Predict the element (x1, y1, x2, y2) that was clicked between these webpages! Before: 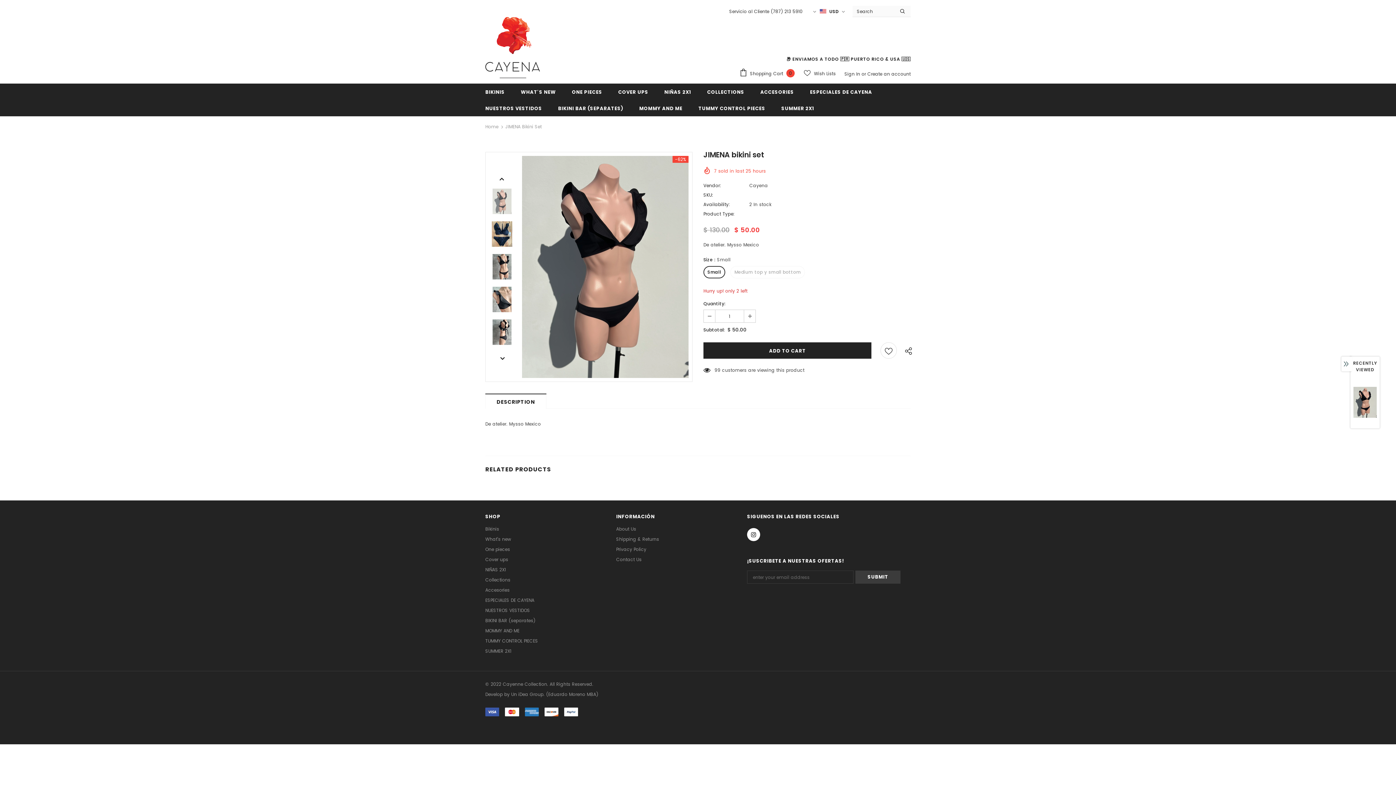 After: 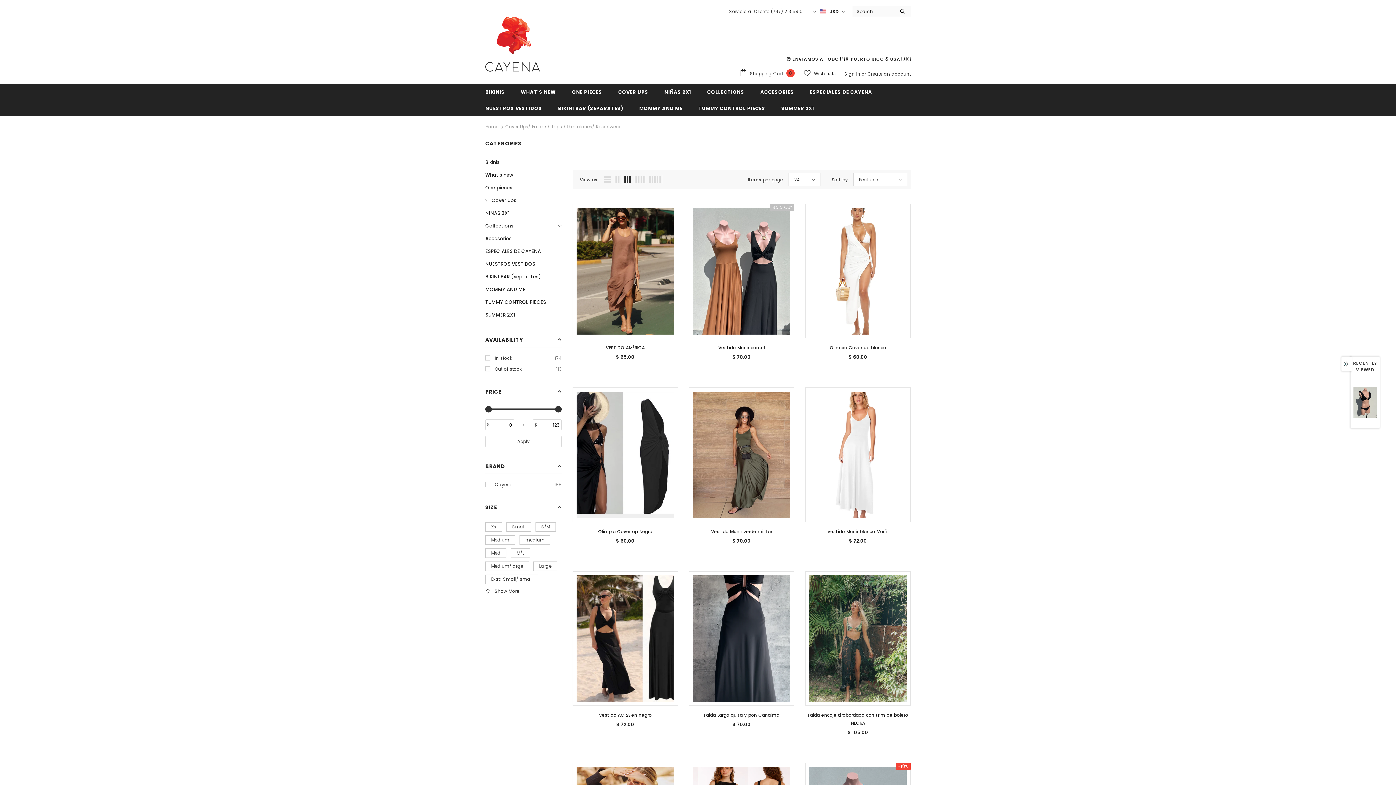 Action: bbox: (618, 83, 648, 99) label: COVER UPS